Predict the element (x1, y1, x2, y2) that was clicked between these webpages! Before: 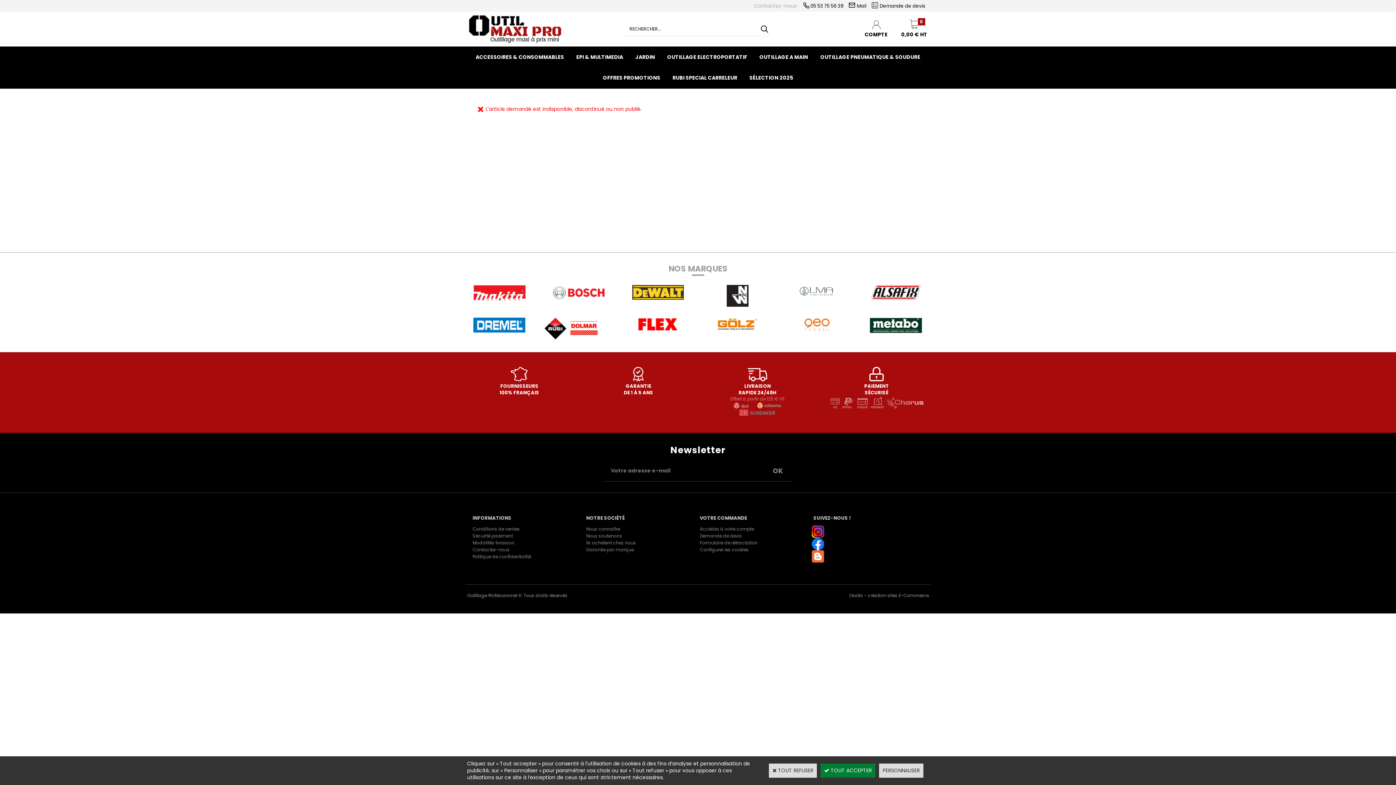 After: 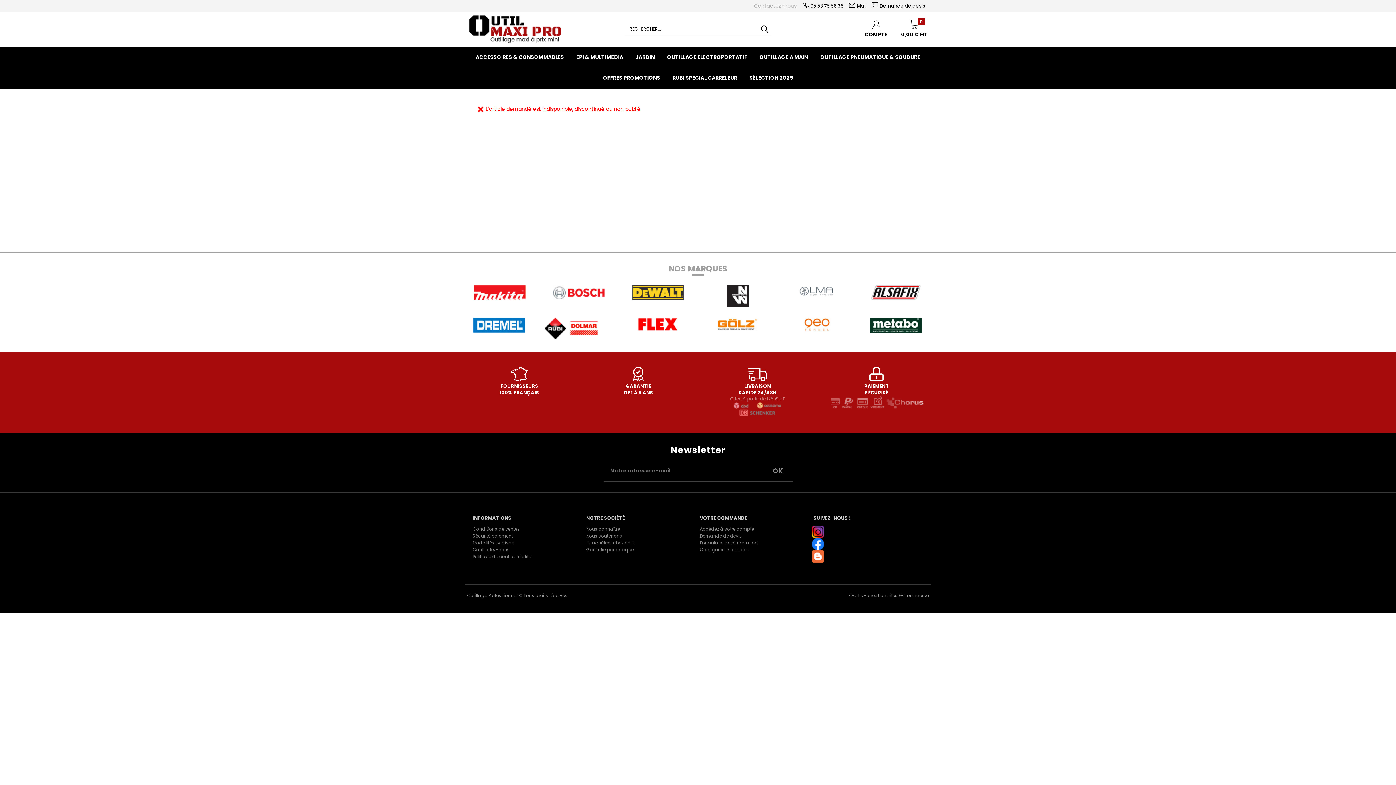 Action: label:  TOUT ACCEPTER bbox: (820, 764, 875, 778)